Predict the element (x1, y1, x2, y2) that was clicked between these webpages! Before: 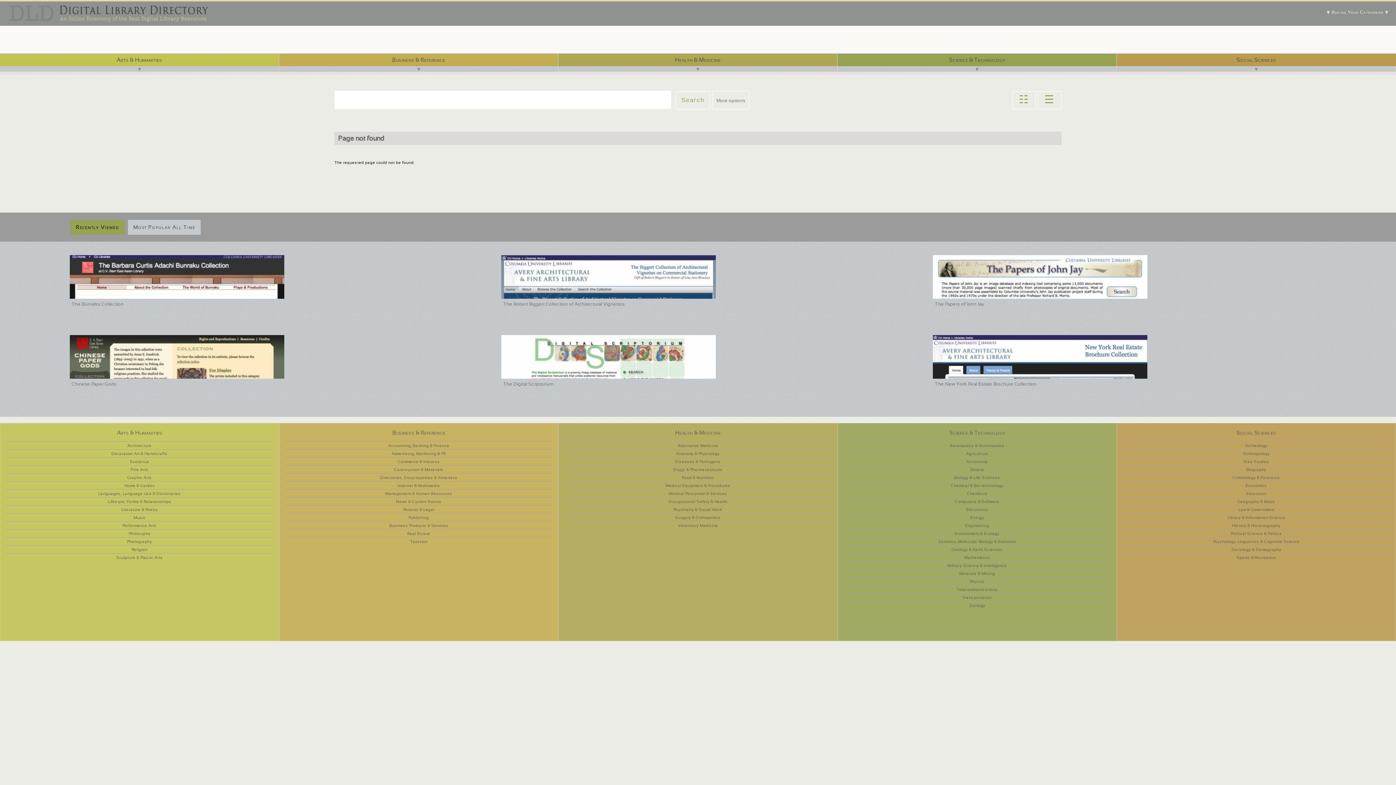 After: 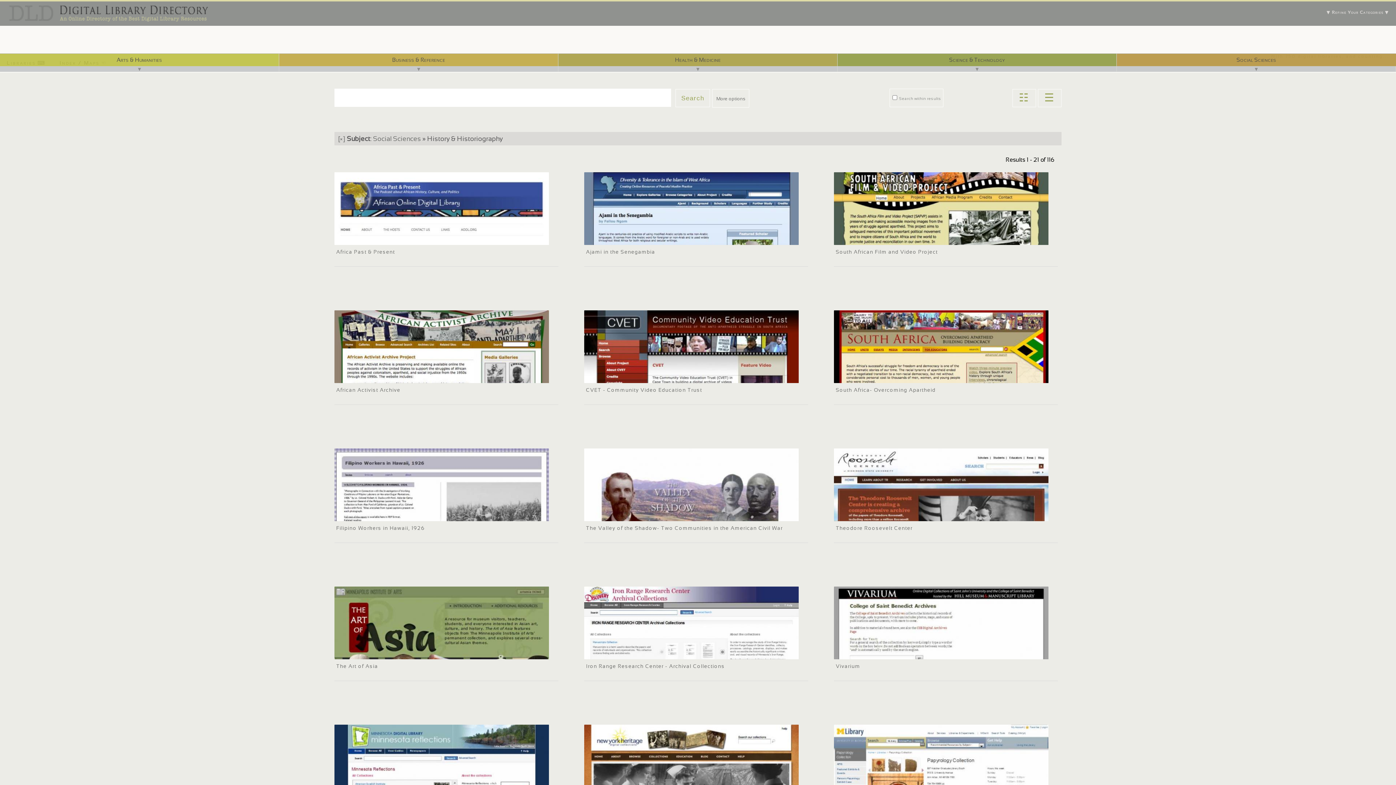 Action: bbox: (1122, 521, 1390, 529) label: History & Historiography